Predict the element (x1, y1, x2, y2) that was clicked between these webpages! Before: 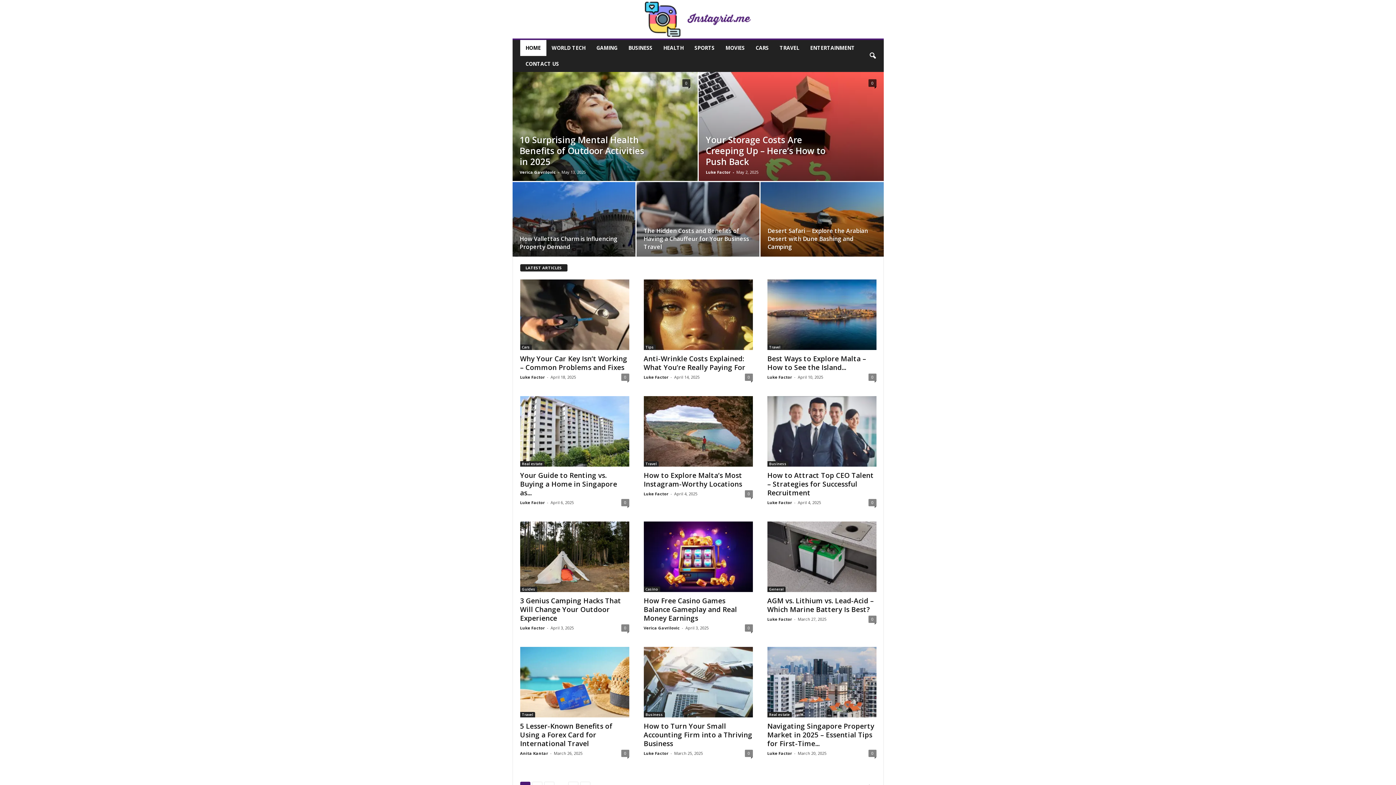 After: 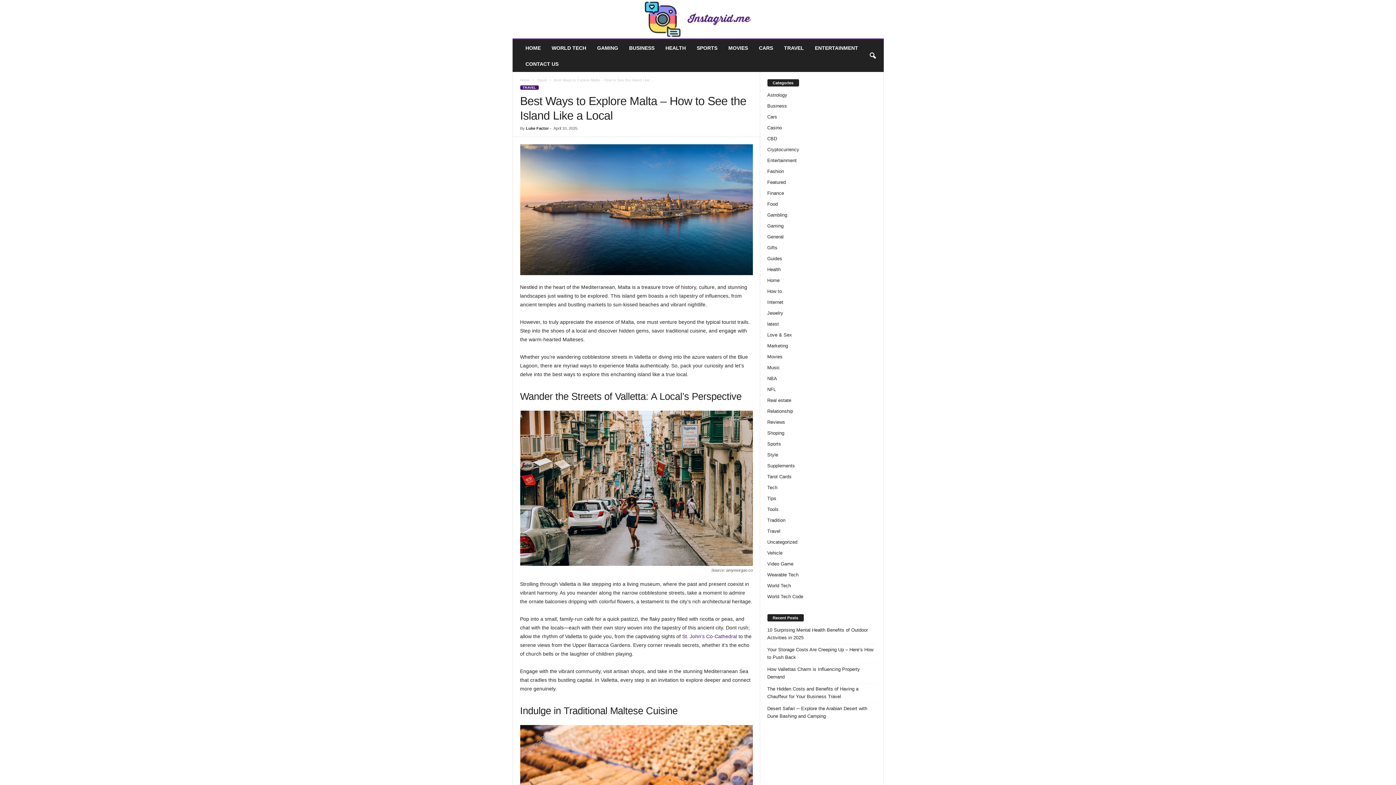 Action: label: Best Ways to Explore Malta – How to See the Island... bbox: (767, 354, 866, 372)